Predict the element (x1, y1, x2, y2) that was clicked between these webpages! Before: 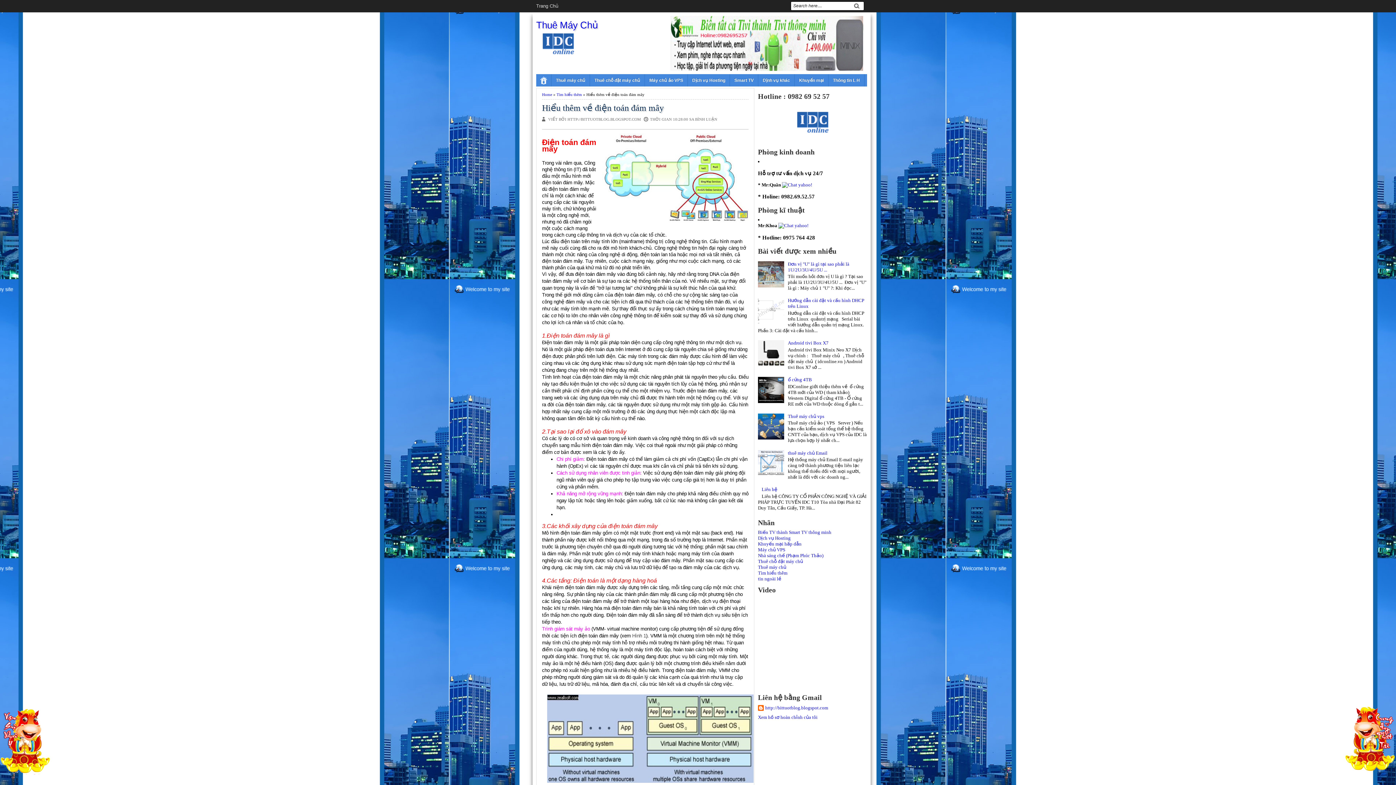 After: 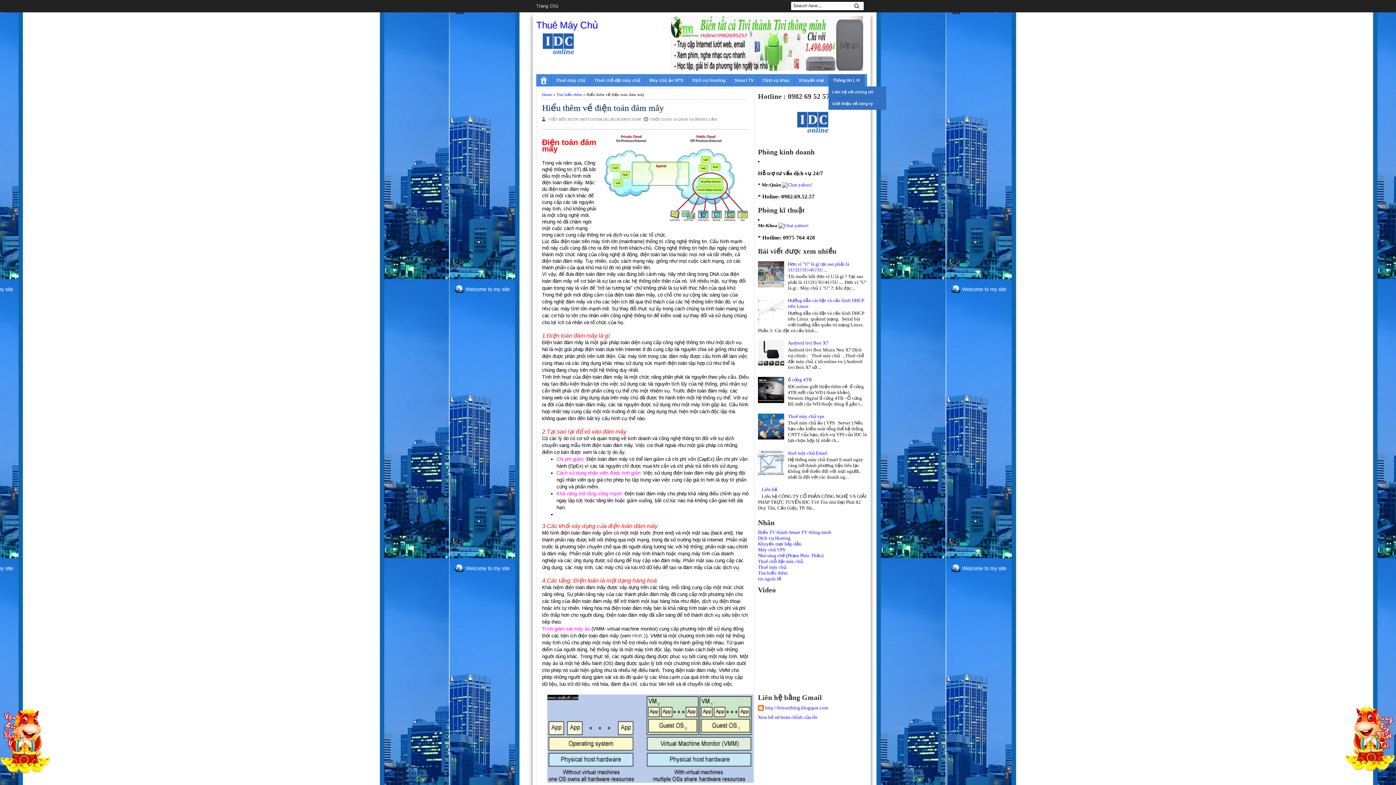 Action: label: Thông tin L H bbox: (828, 74, 864, 86)